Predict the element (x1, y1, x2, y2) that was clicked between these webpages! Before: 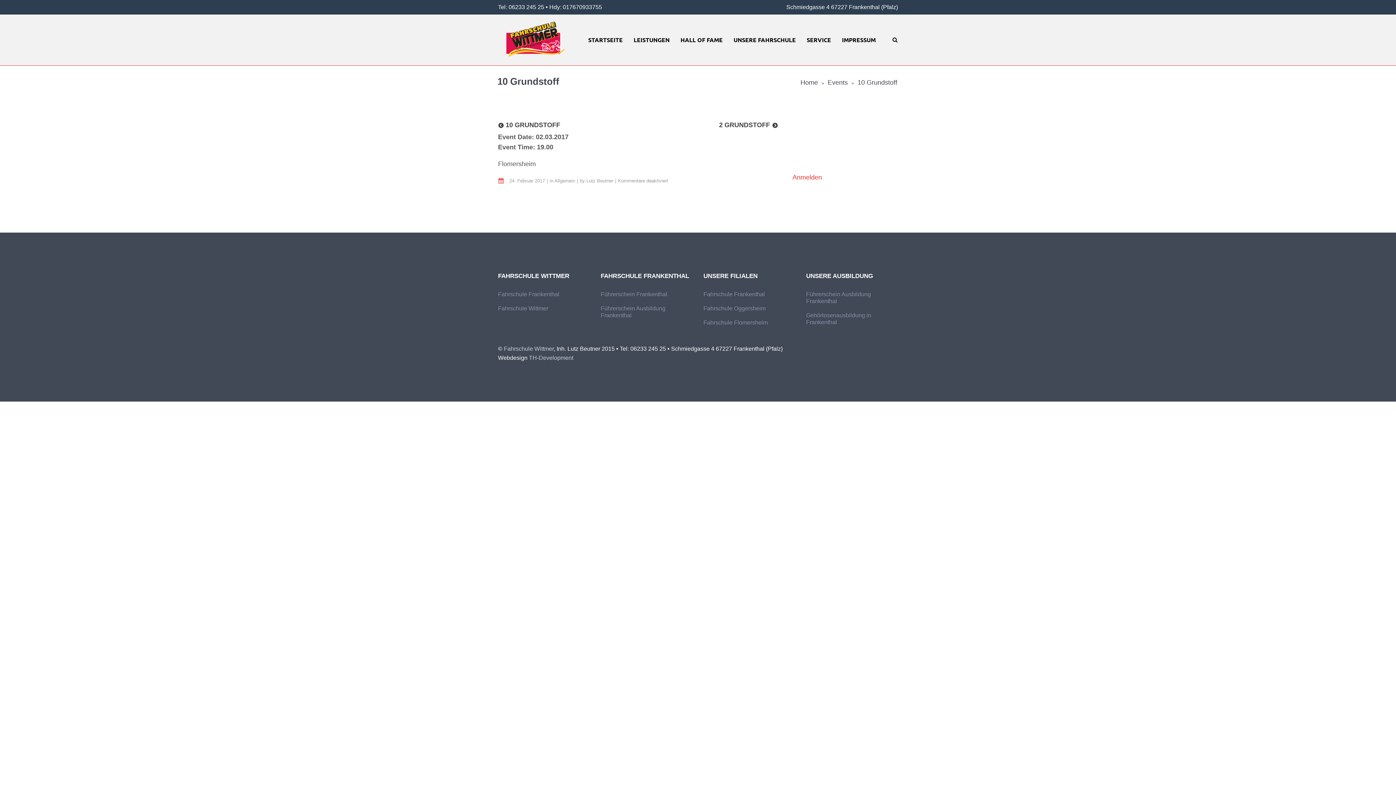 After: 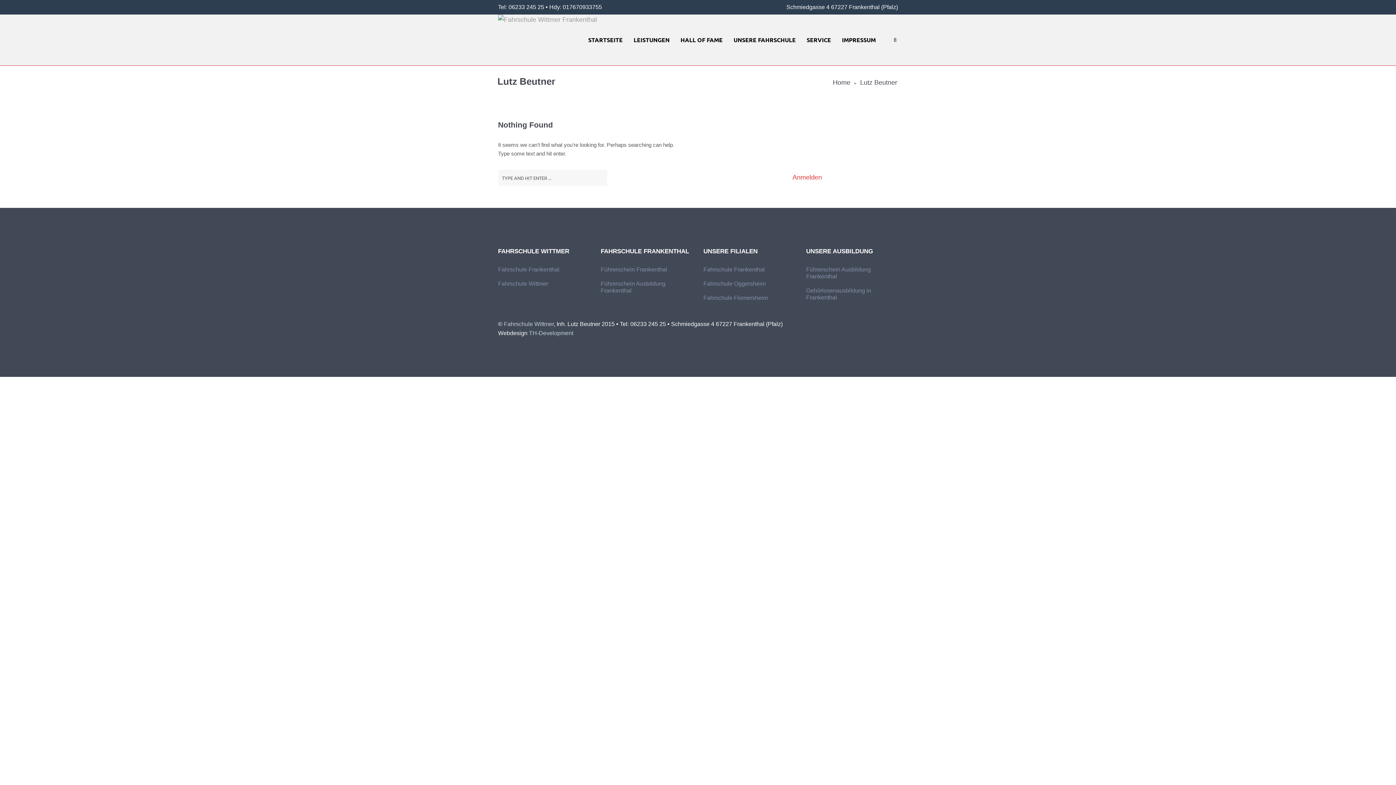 Action: bbox: (586, 178, 613, 183) label: Lutz Beutner